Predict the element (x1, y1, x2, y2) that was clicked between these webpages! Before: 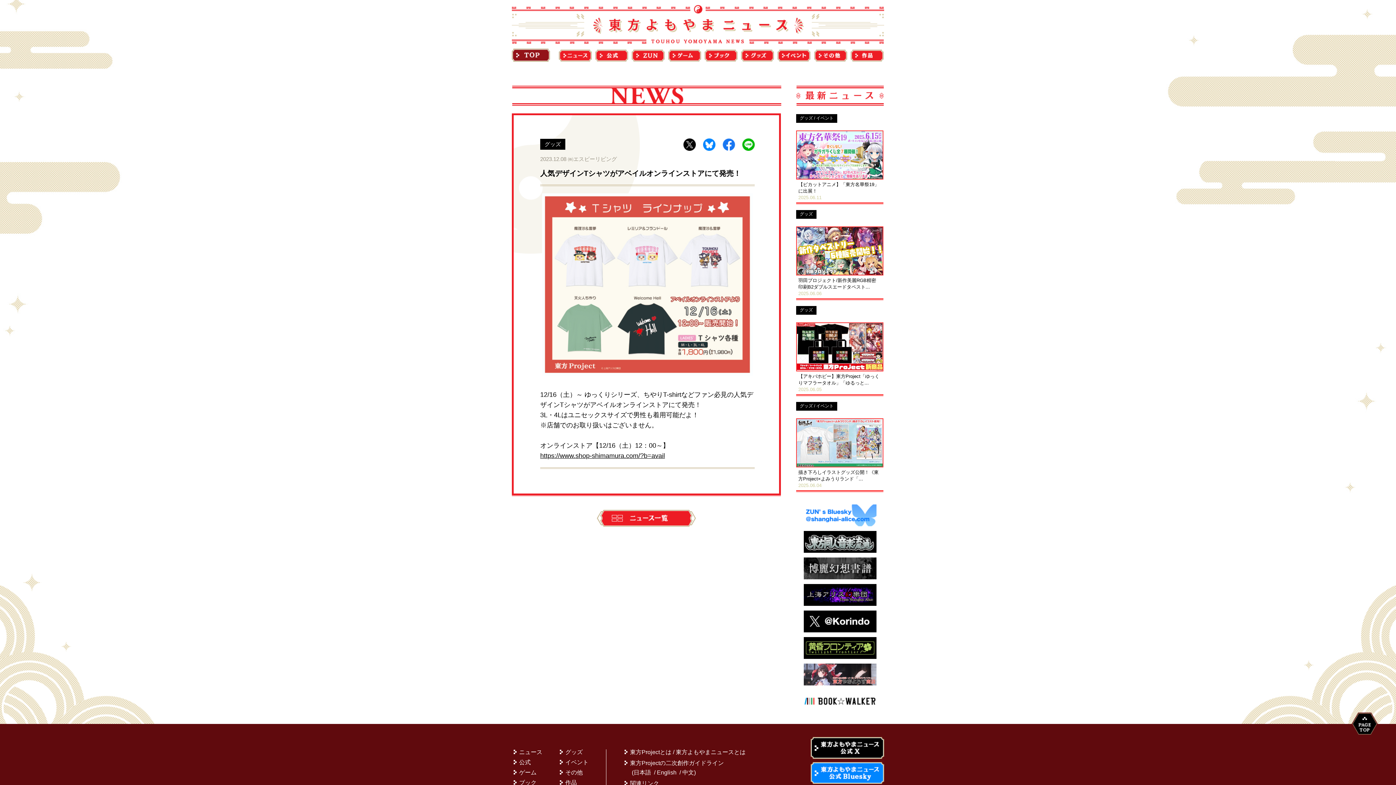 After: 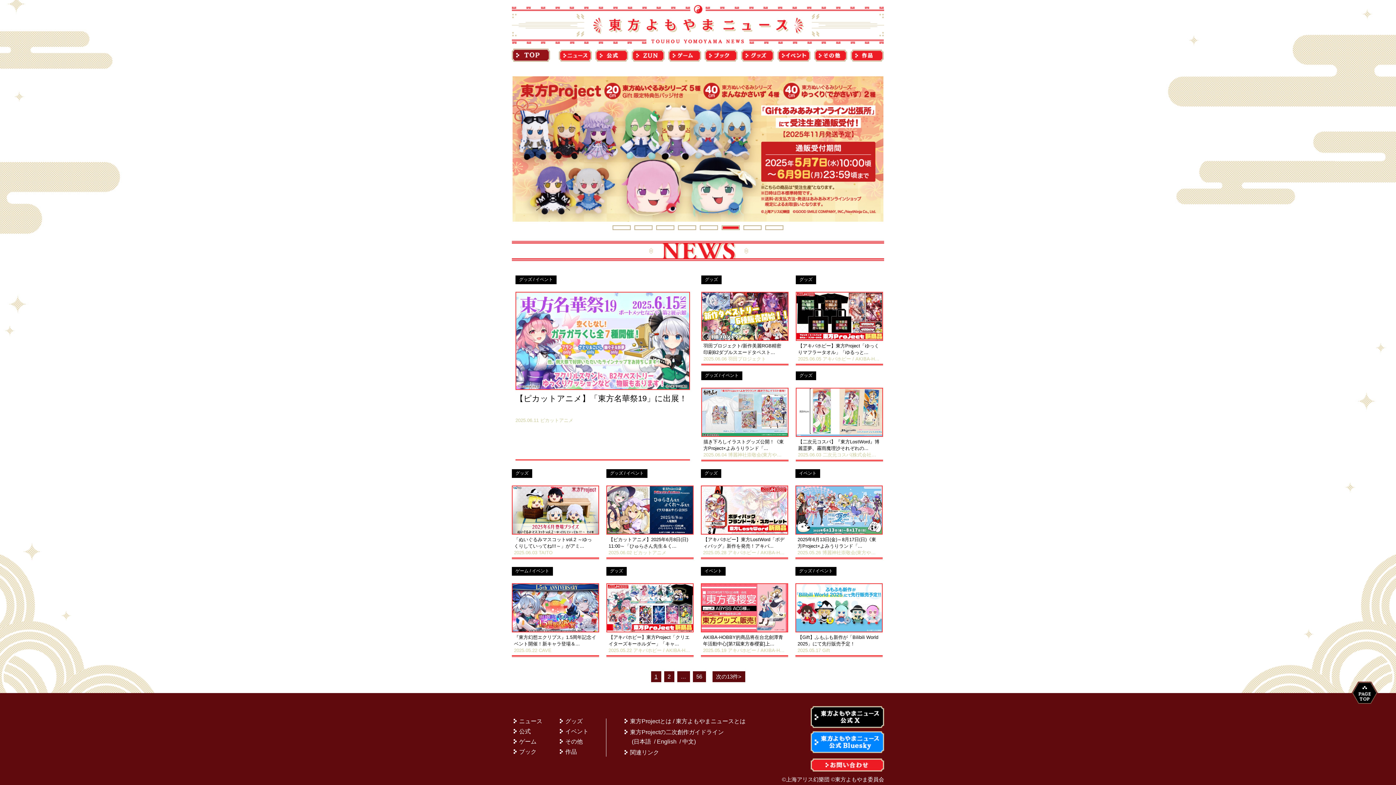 Action: bbox: (597, 510, 696, 526)